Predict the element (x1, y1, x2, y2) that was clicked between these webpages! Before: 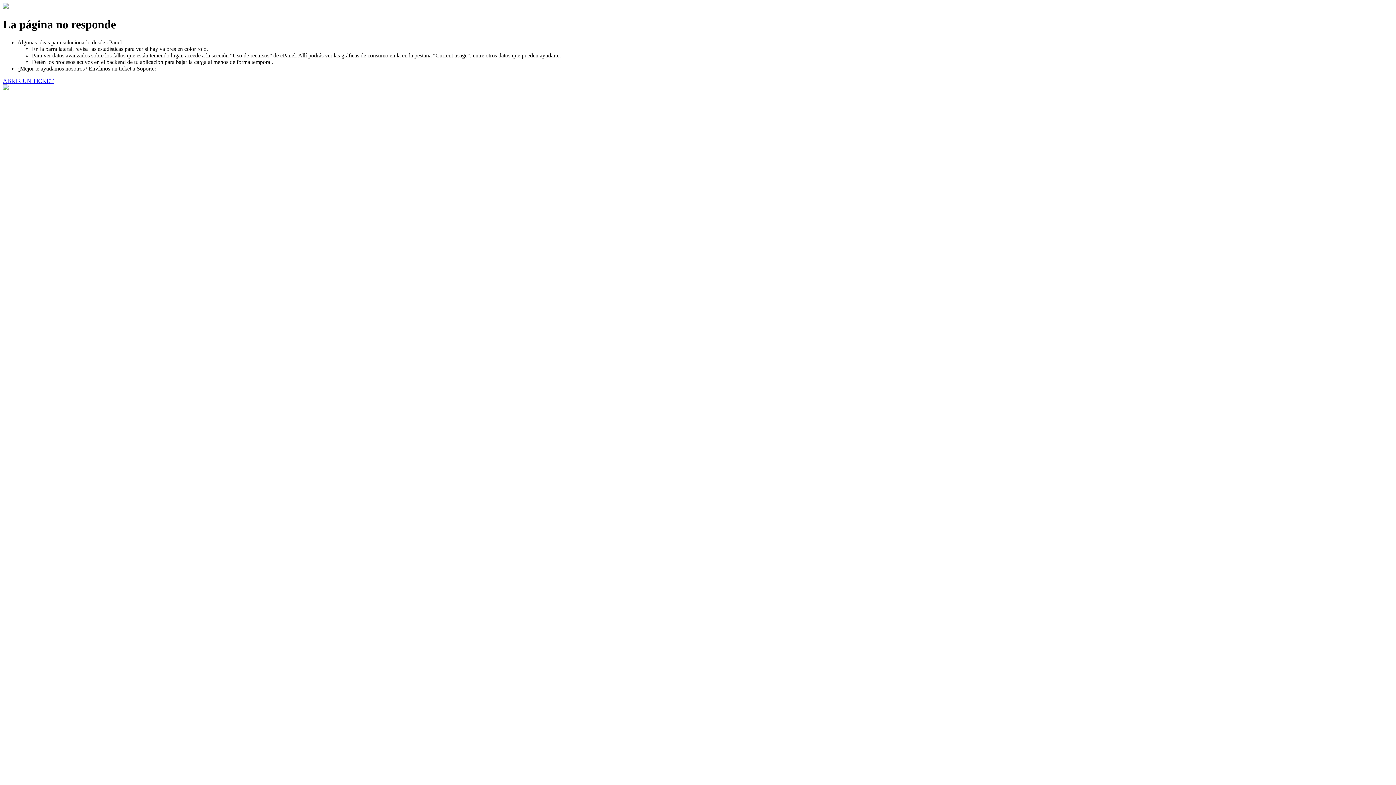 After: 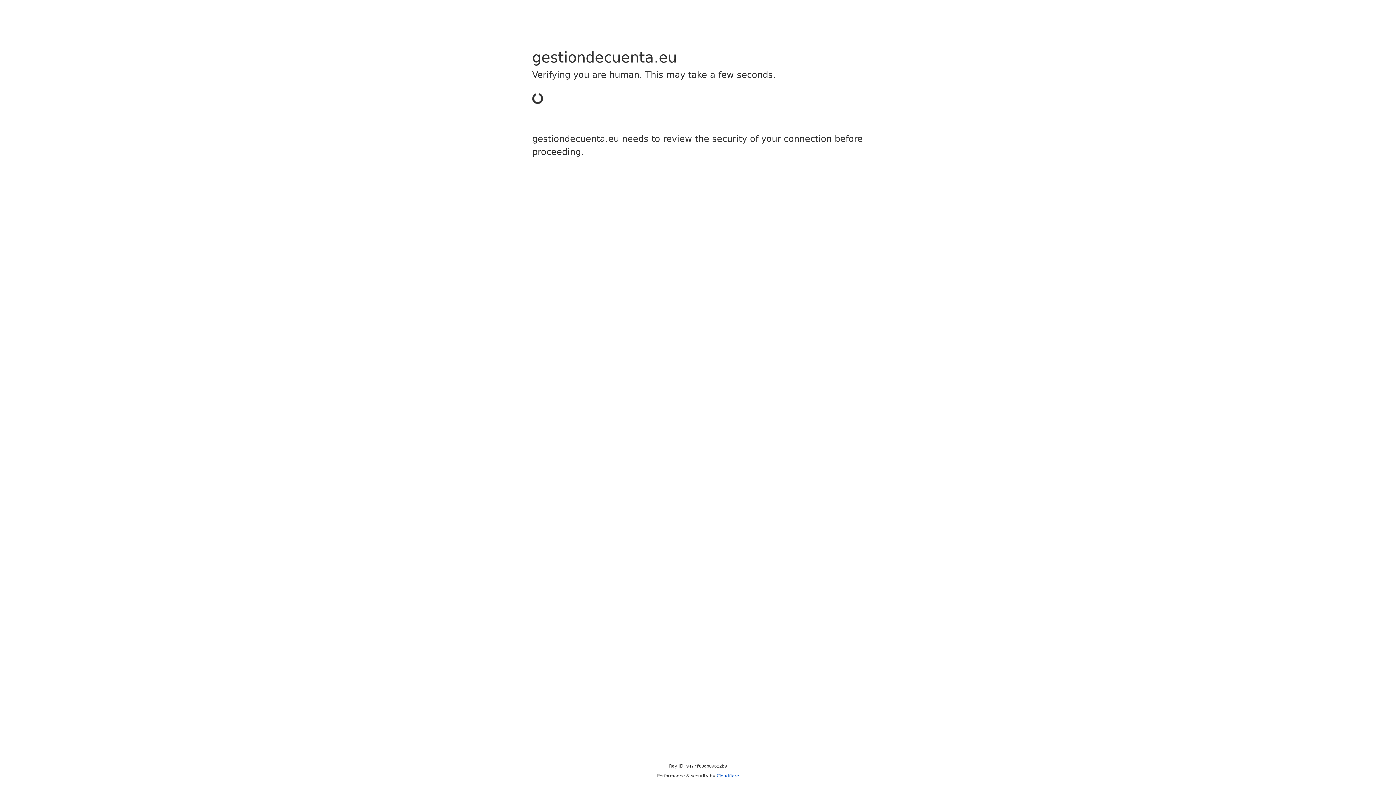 Action: label: ABRIR UN TICKET bbox: (2, 77, 53, 83)